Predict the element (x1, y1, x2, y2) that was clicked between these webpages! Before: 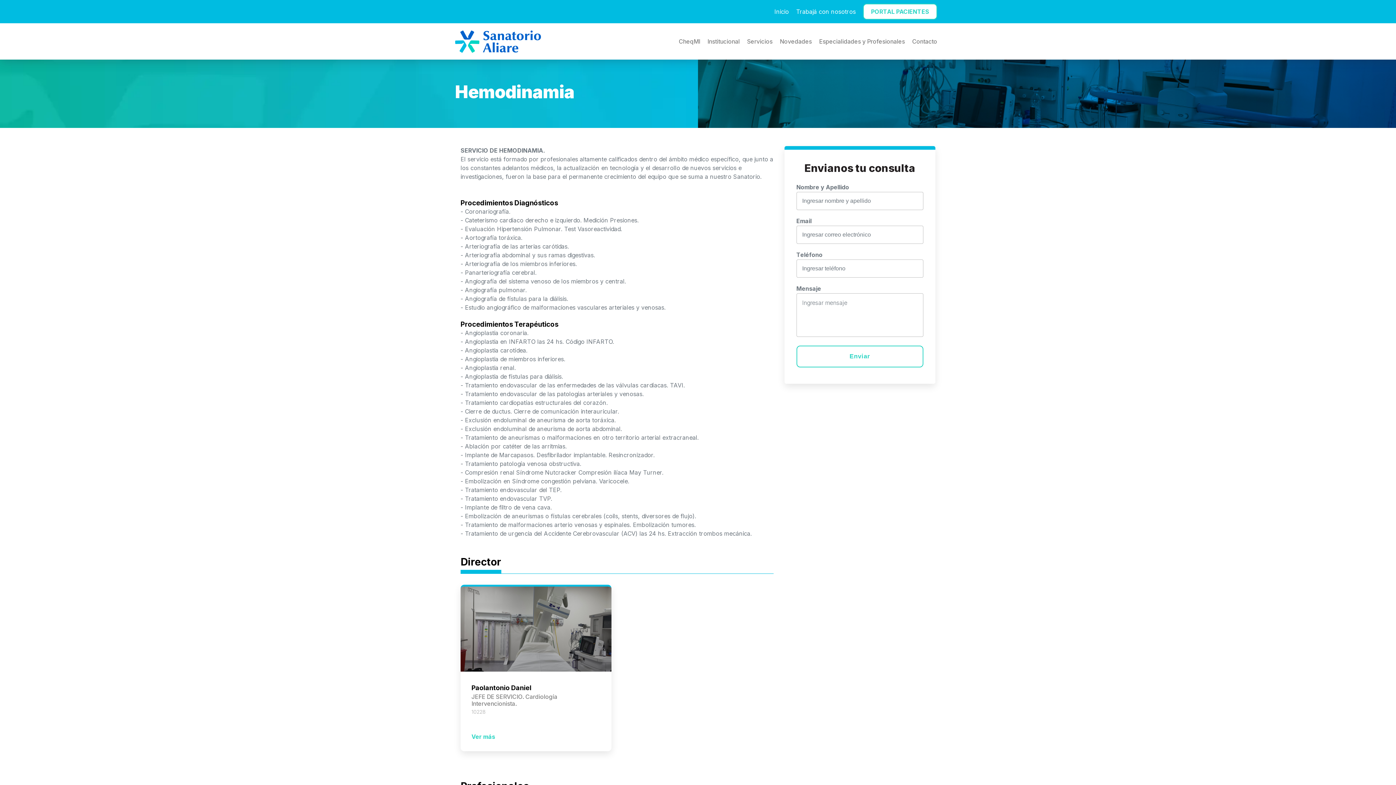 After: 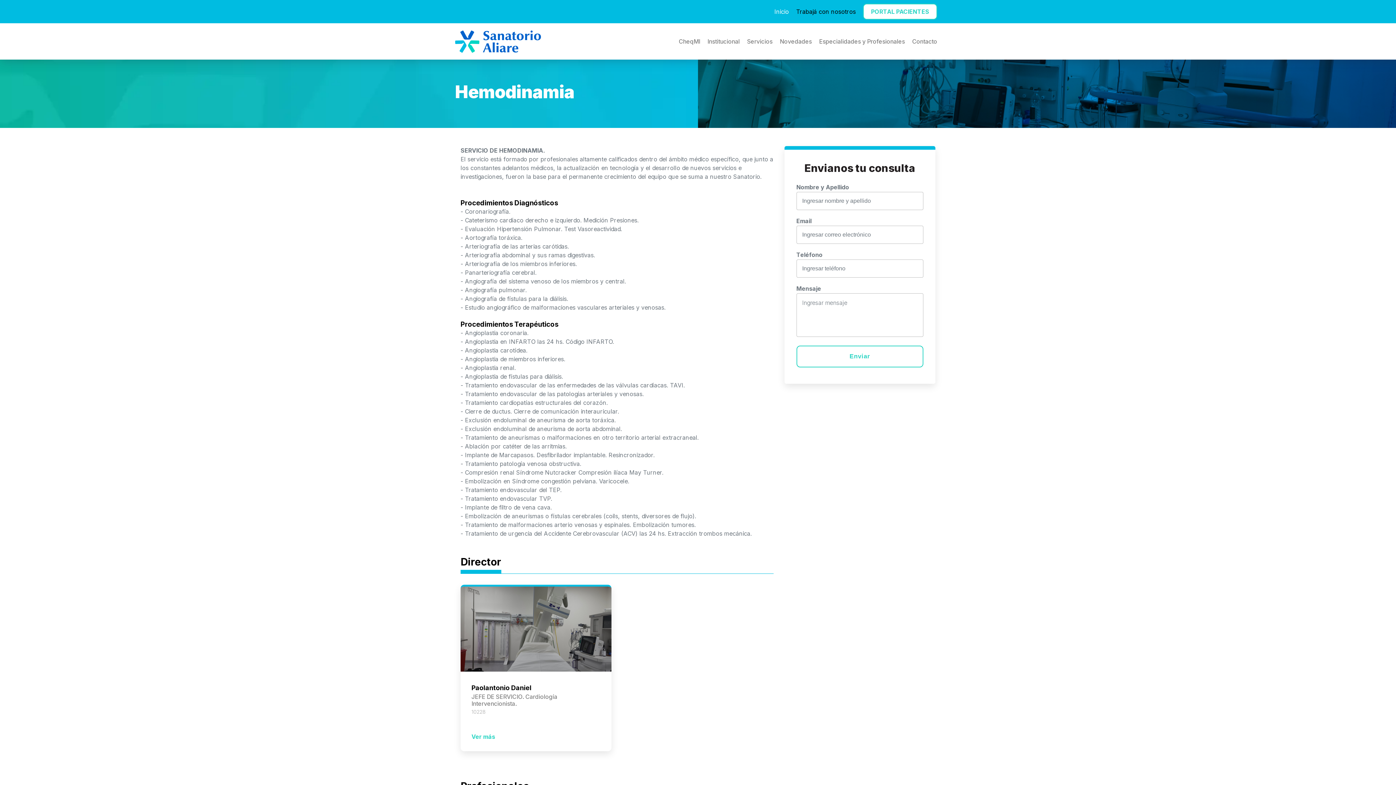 Action: label: Trabajá con nosotros bbox: (792, 4, 859, 18)